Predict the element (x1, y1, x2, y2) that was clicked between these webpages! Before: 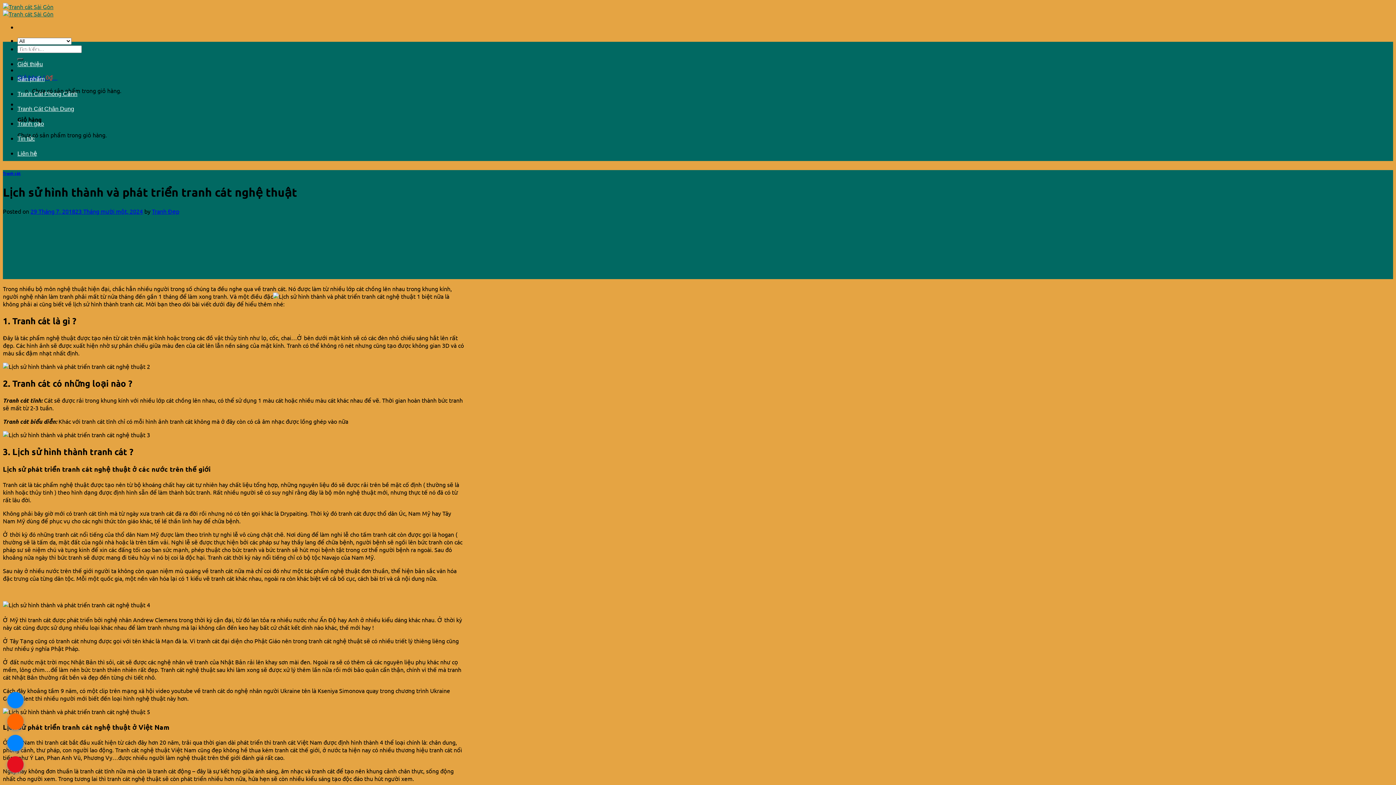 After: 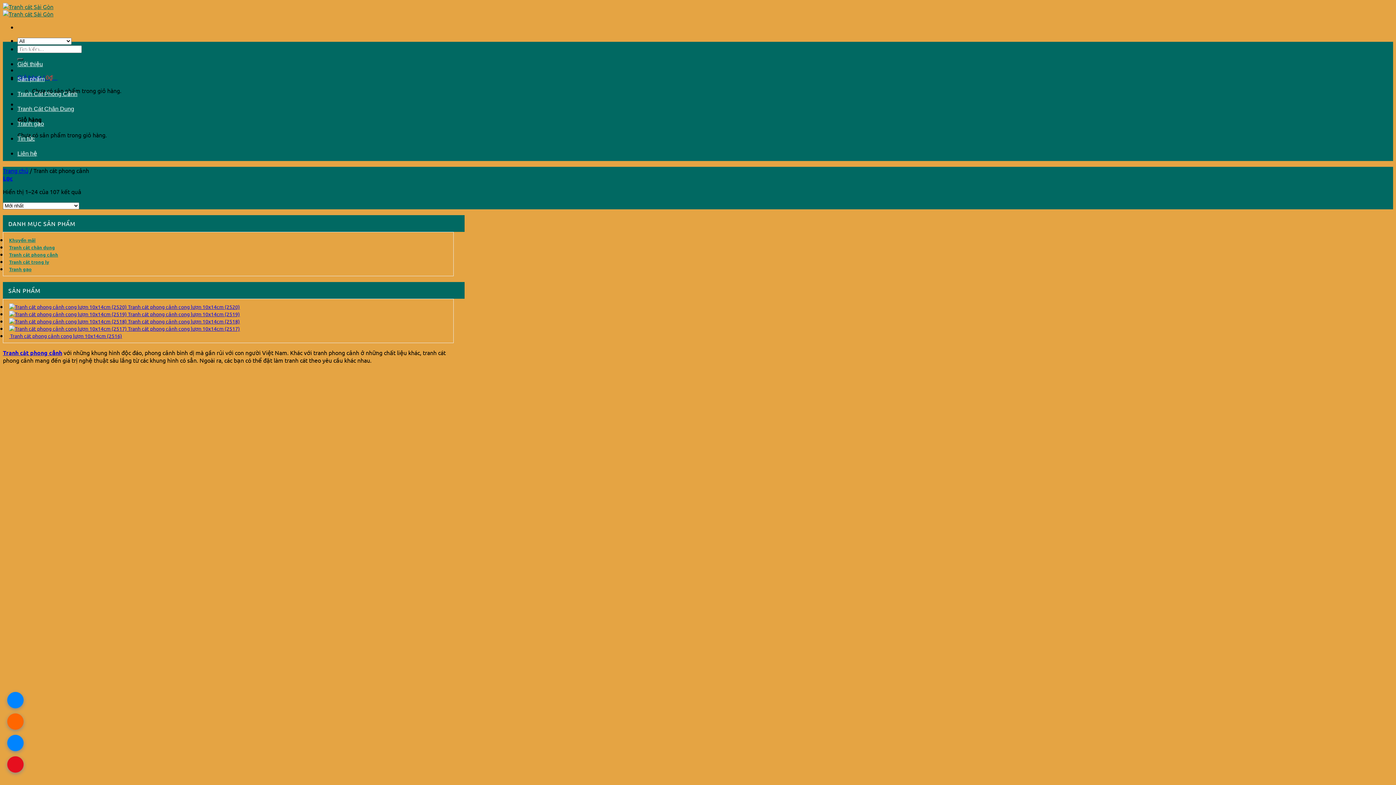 Action: label: Tranh Cát Phong Cảnh bbox: (17, 90, 77, 97)